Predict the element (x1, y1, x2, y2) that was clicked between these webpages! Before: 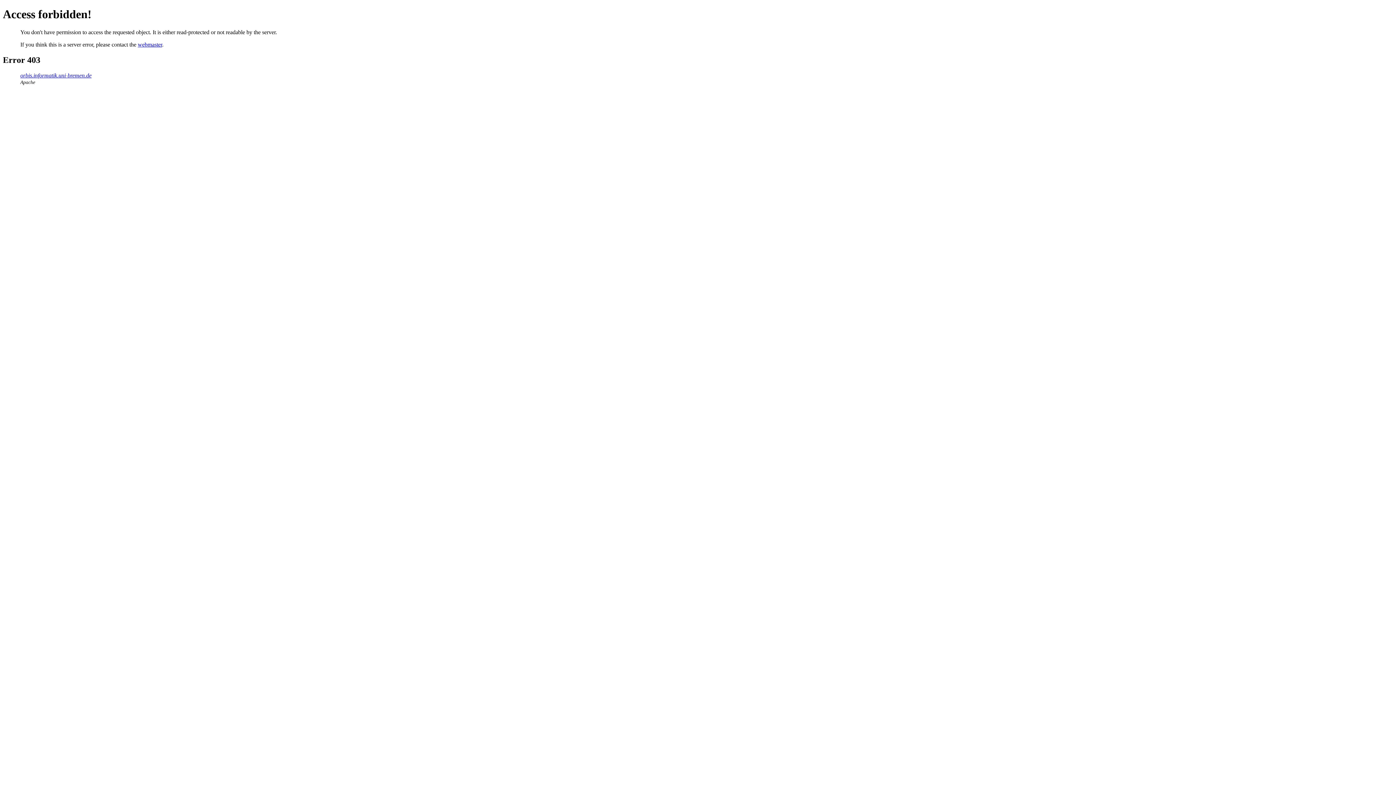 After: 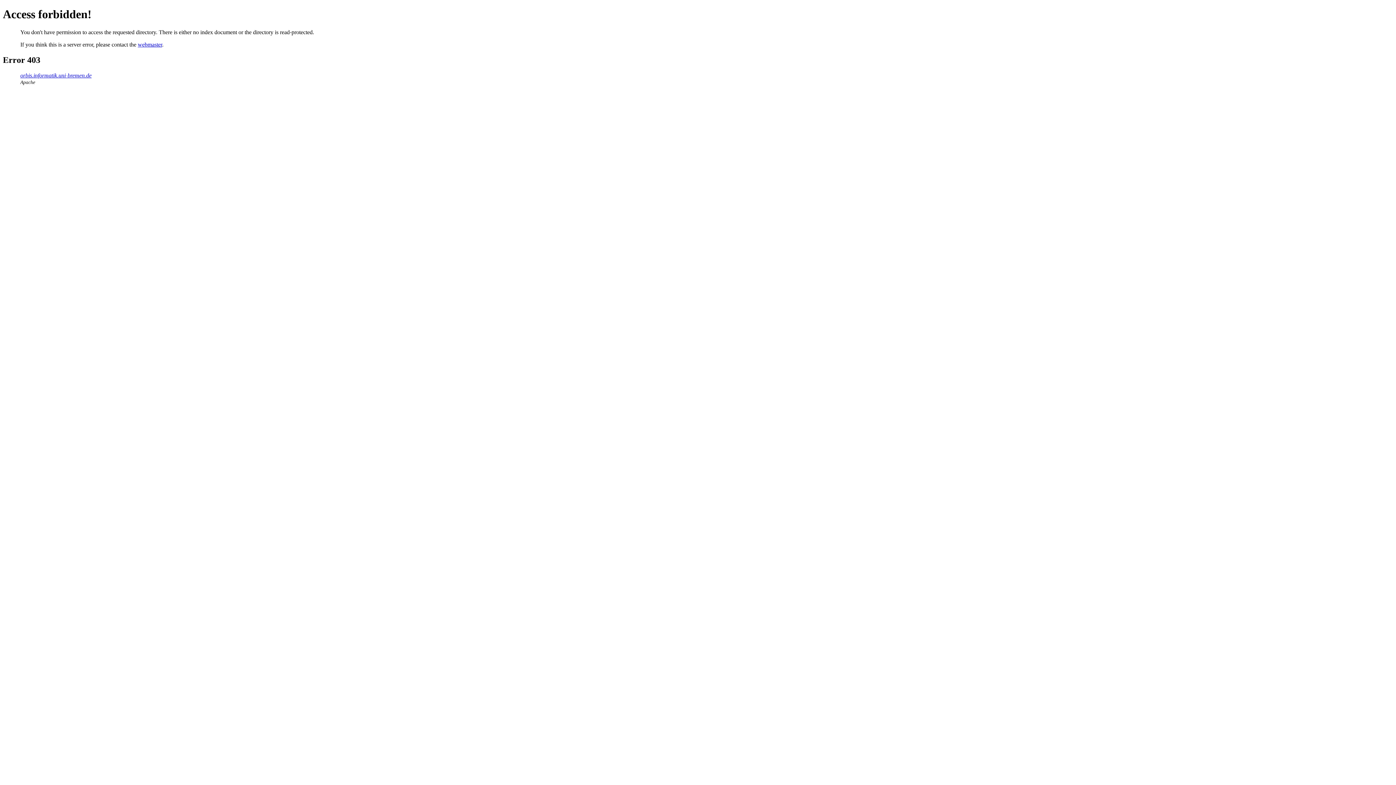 Action: bbox: (20, 72, 91, 78) label: orbis.informatik.uni-bremen.de